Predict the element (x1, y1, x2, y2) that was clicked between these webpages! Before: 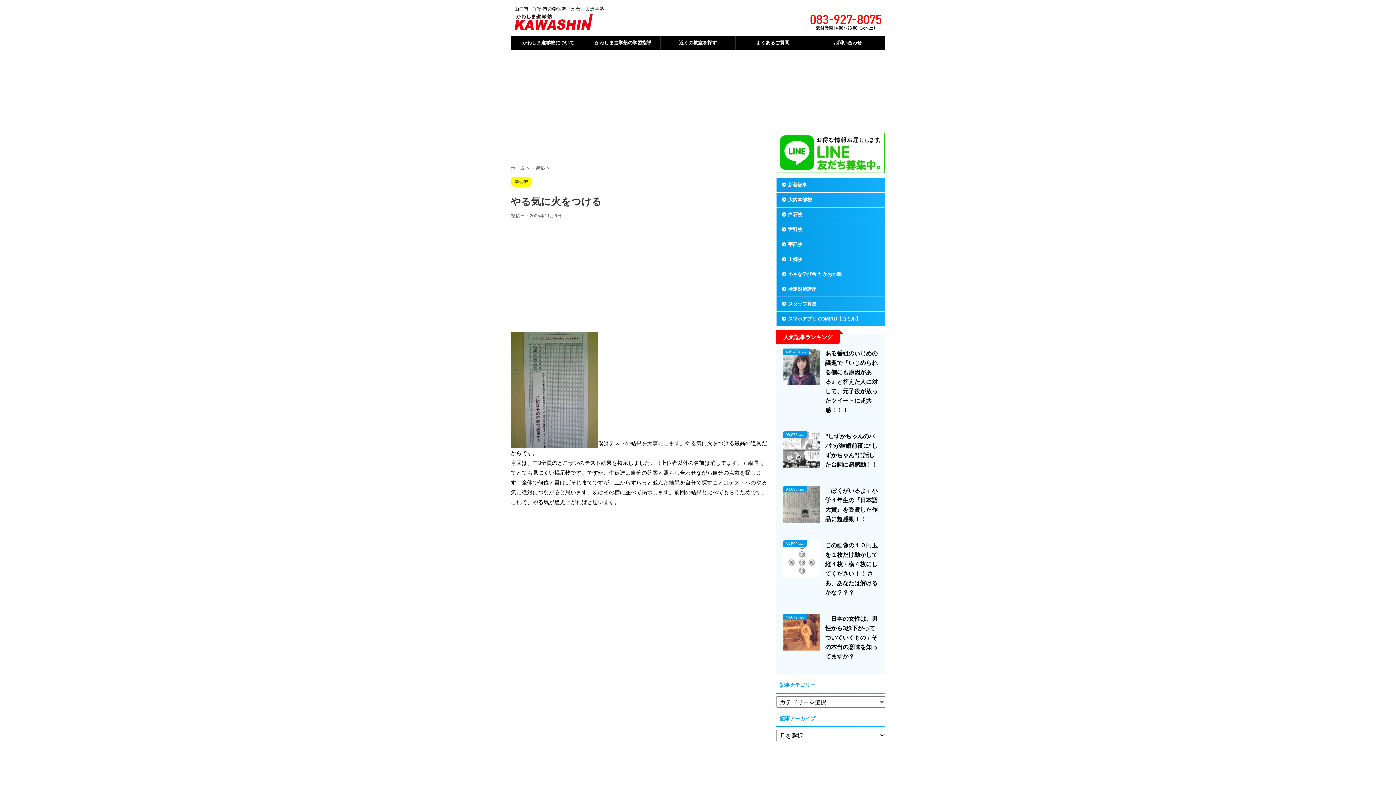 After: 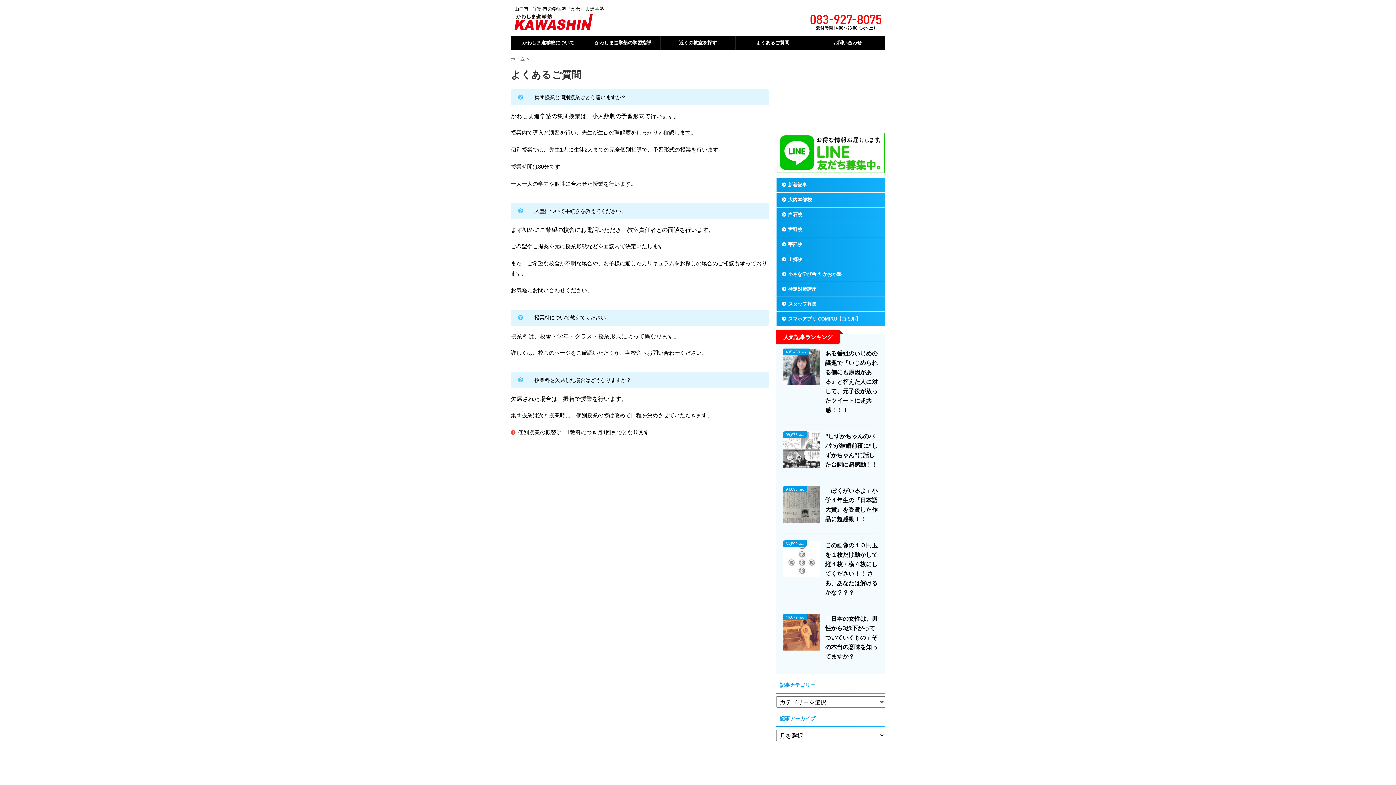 Action: label: よくあるご質問 bbox: (735, 35, 810, 50)